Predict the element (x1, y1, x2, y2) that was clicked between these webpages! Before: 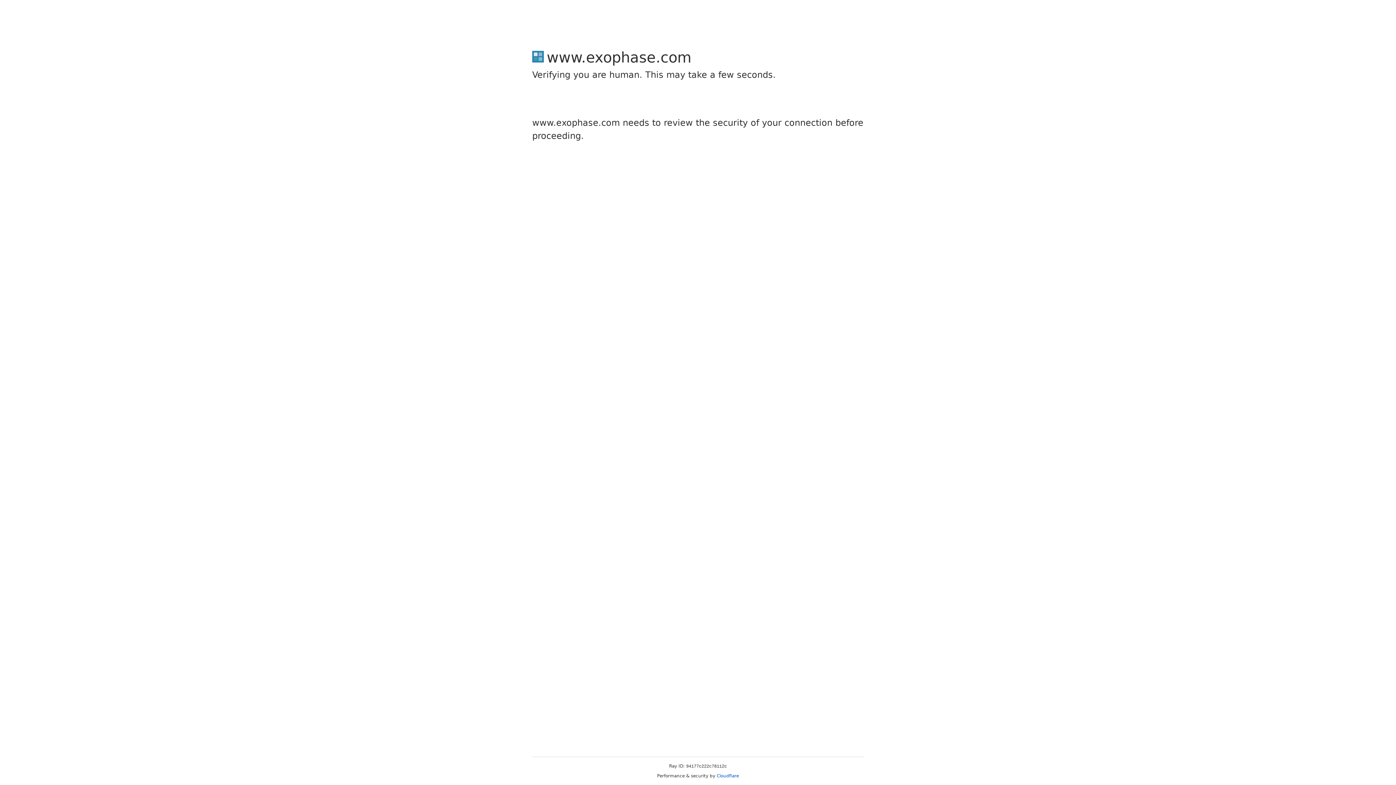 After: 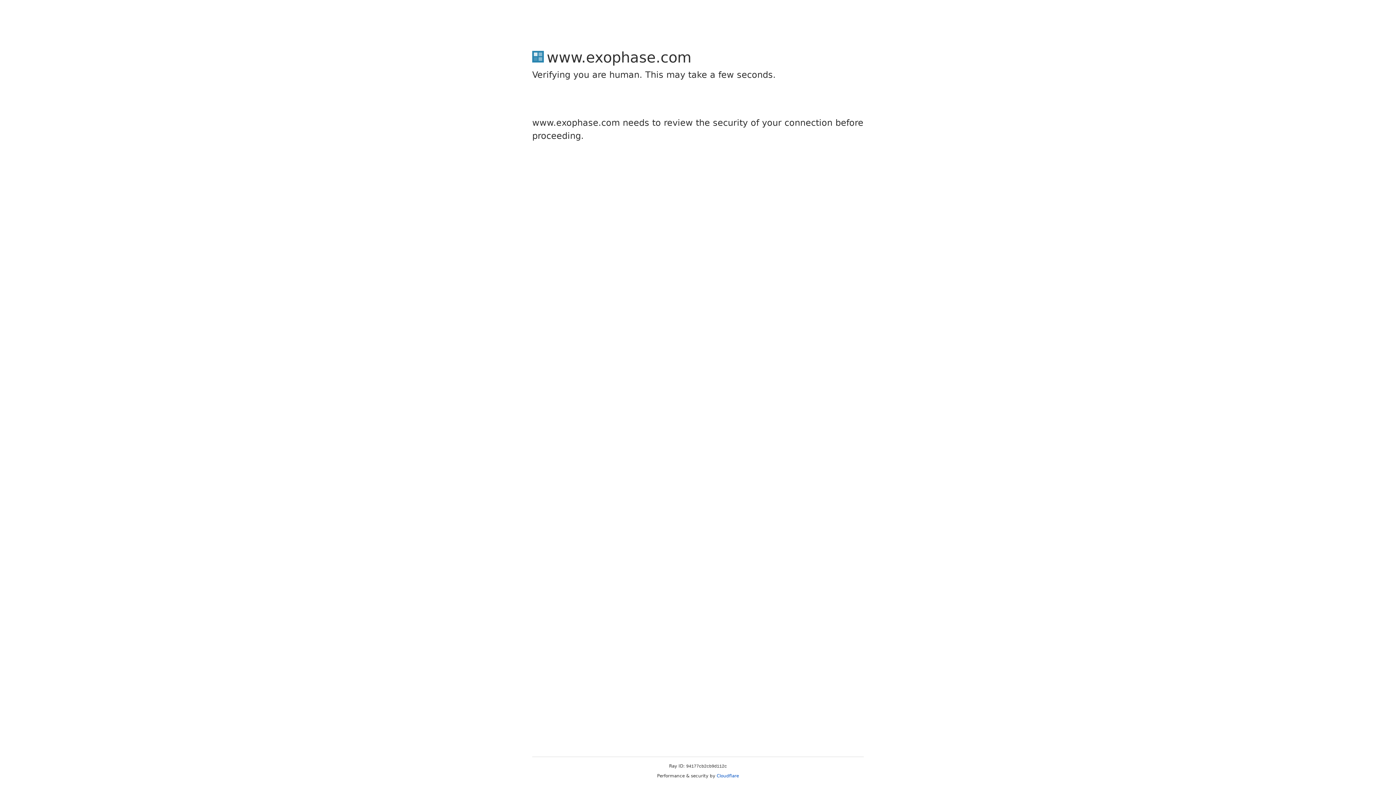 Action: bbox: (716, 773, 739, 778) label: Cloudflare